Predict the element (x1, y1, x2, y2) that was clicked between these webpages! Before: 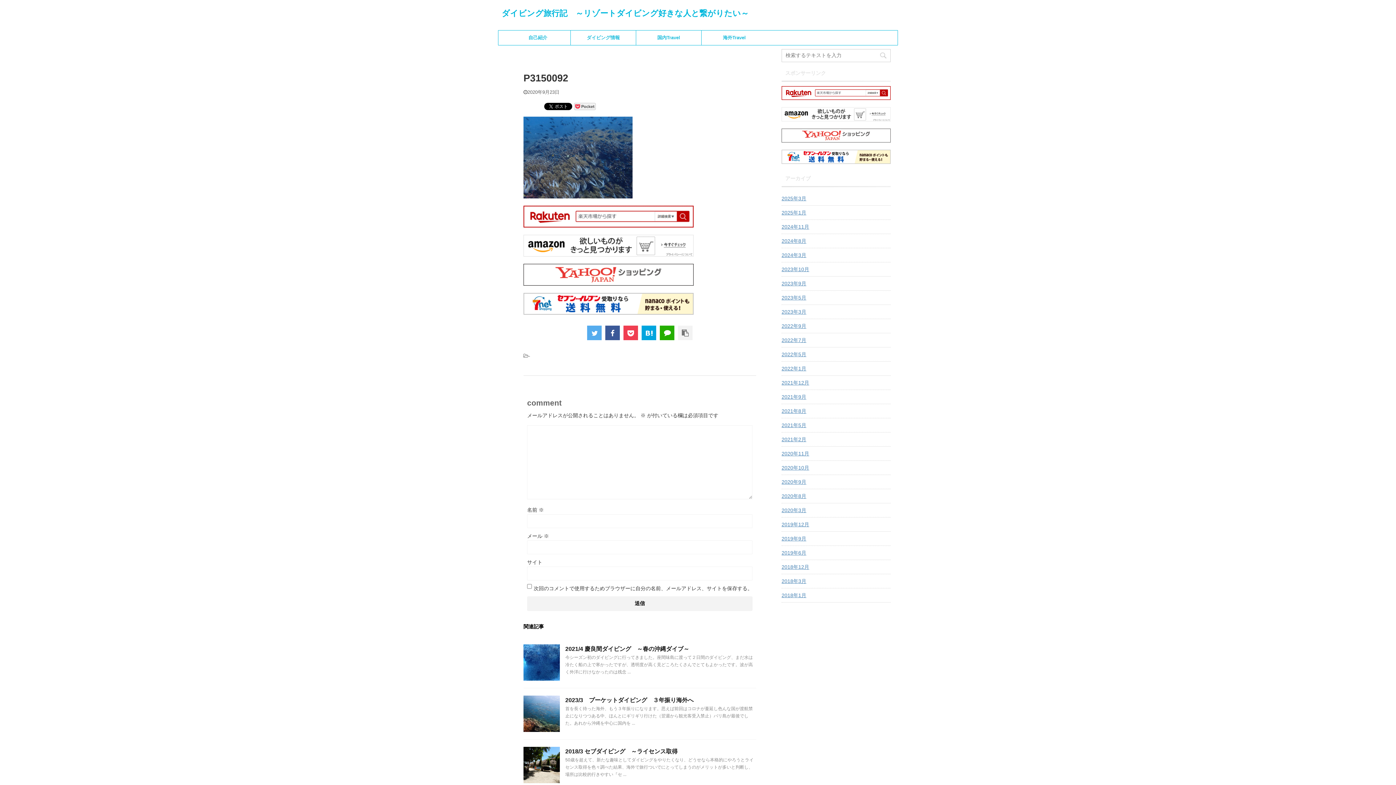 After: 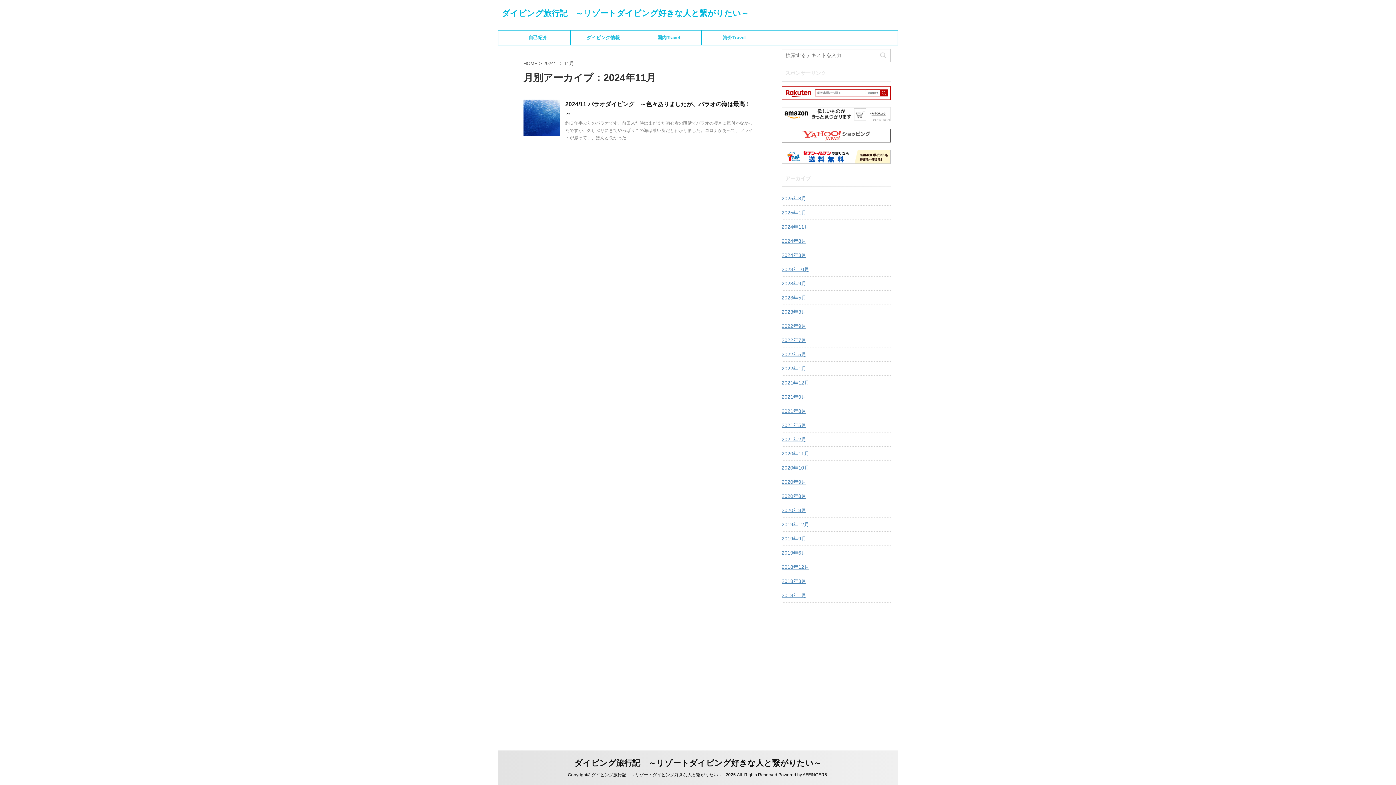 Action: label: 2024年11月 bbox: (781, 219, 890, 232)